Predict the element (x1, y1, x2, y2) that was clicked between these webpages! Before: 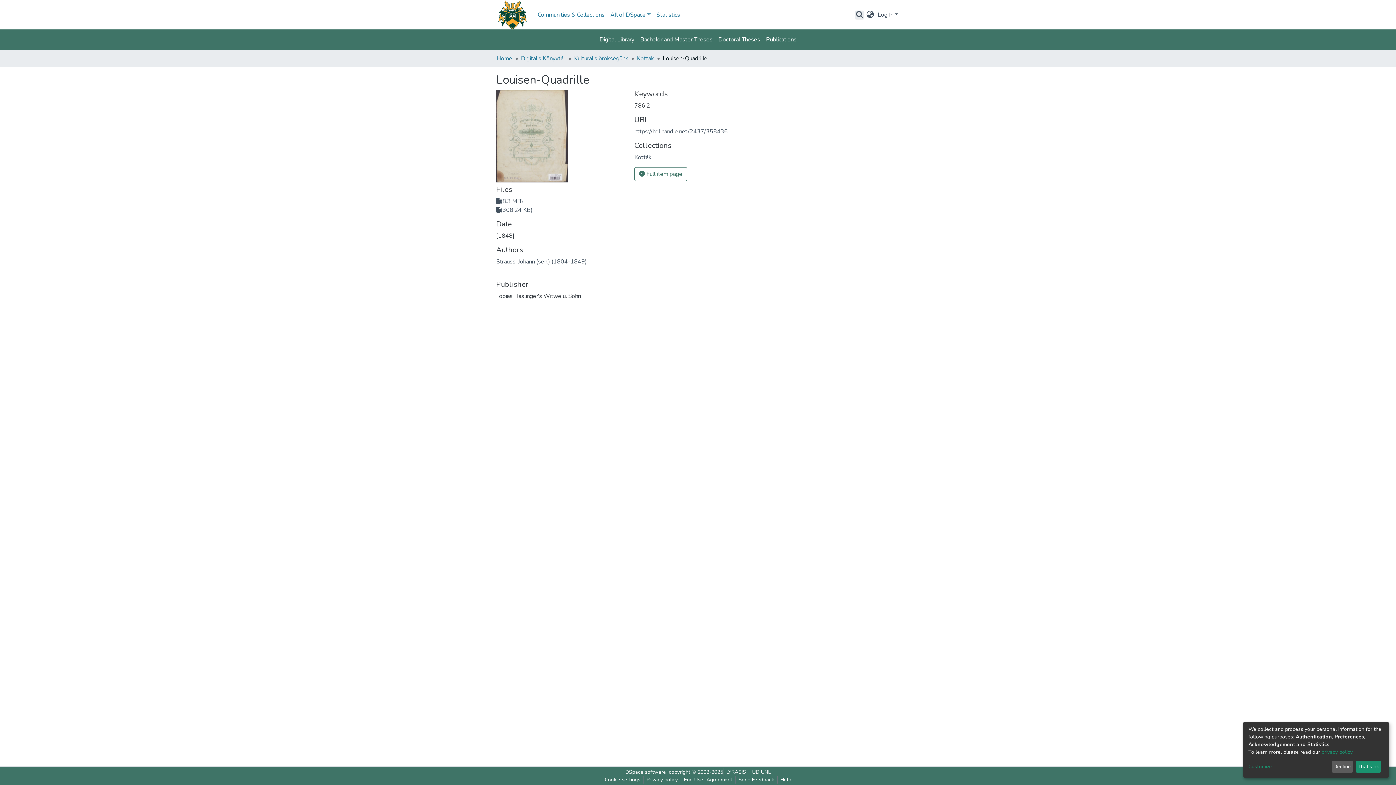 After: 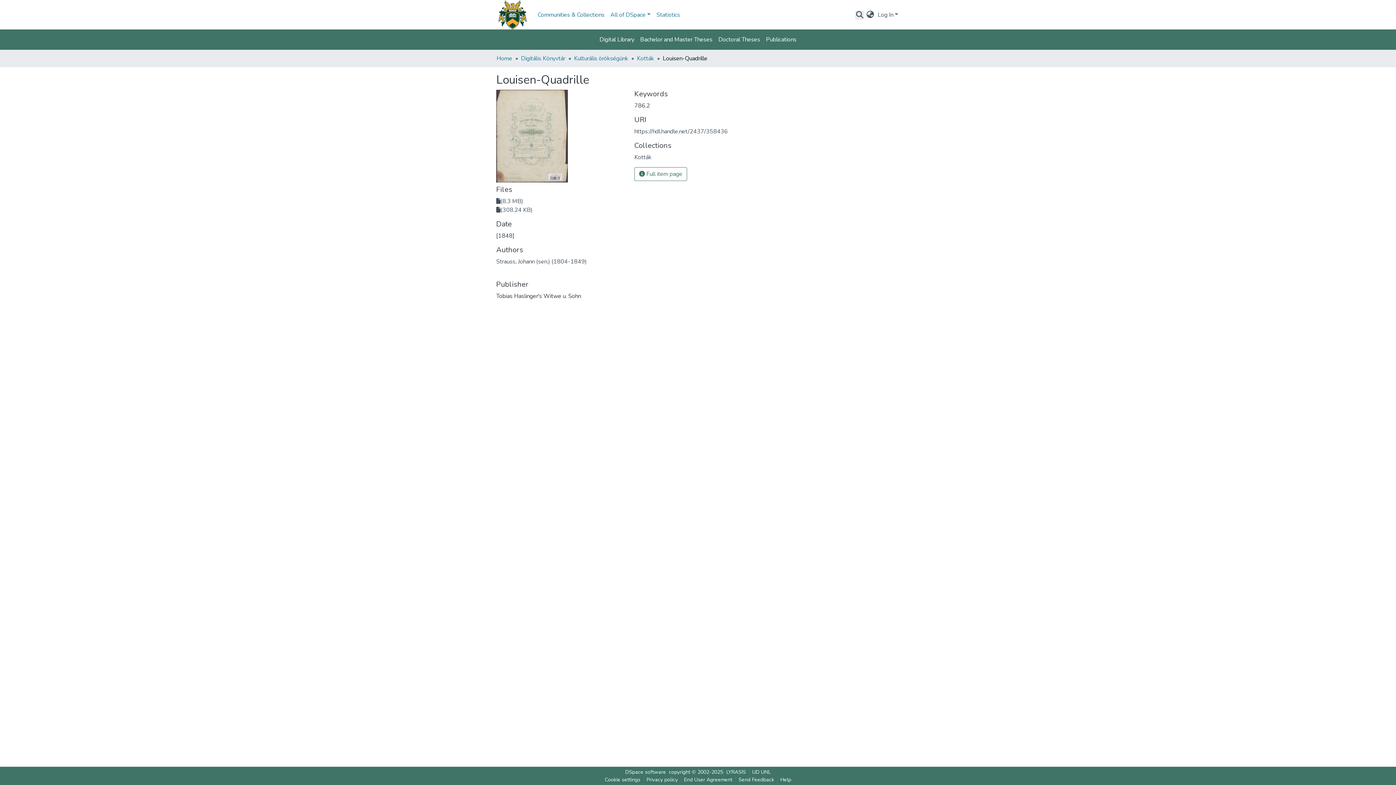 Action: bbox: (1355, 761, 1381, 773) label: That's ok